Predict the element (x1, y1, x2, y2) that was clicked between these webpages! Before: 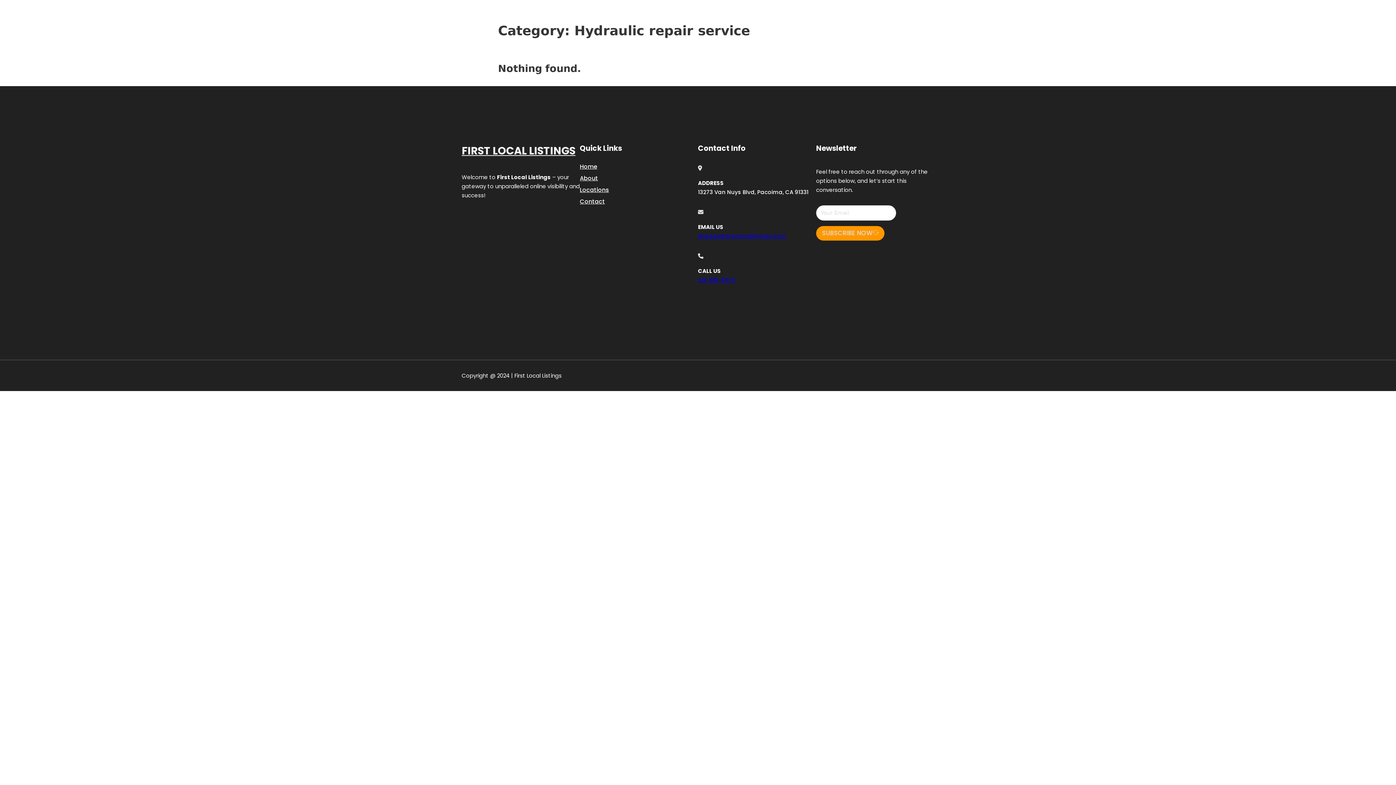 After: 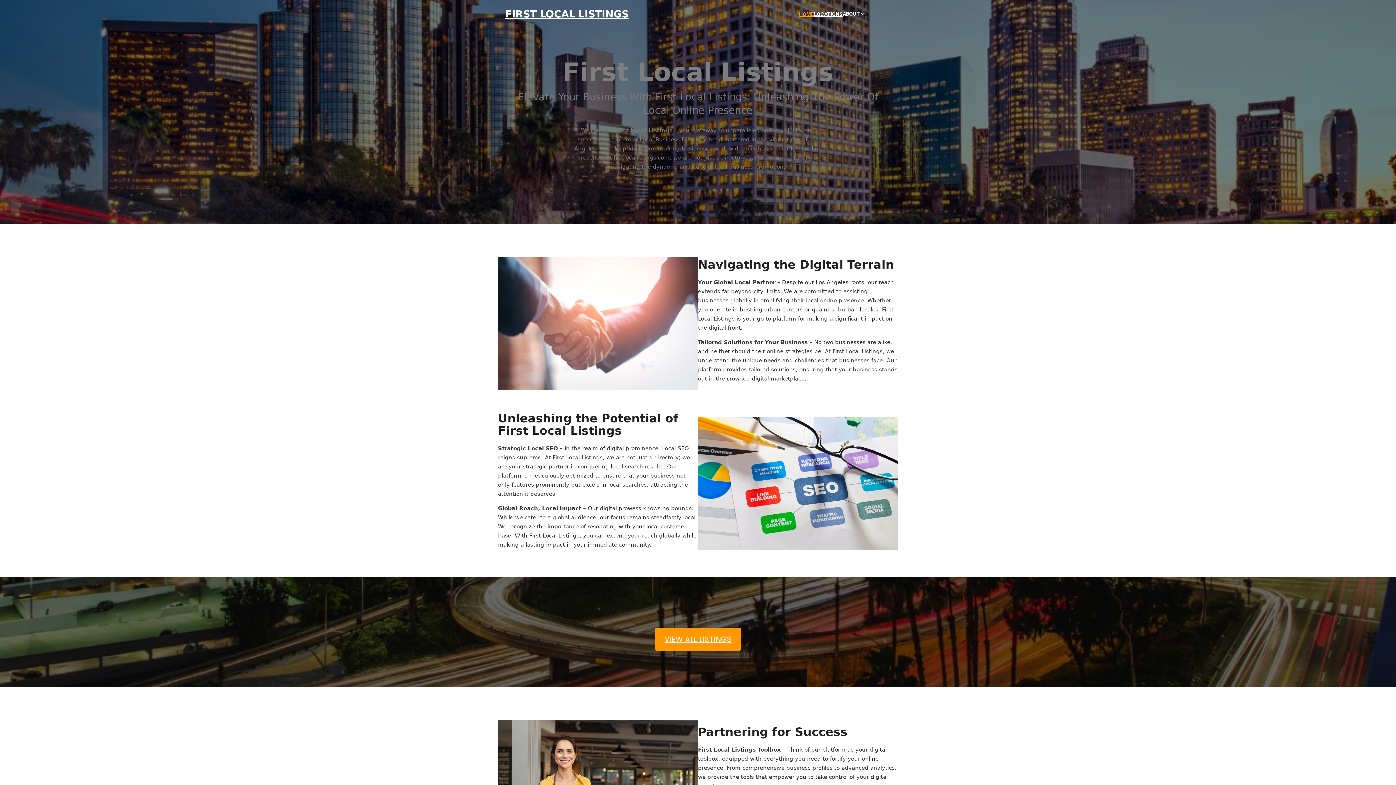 Action: bbox: (461, 142, 575, 159) label: FIRST LOCAL LISTINGS